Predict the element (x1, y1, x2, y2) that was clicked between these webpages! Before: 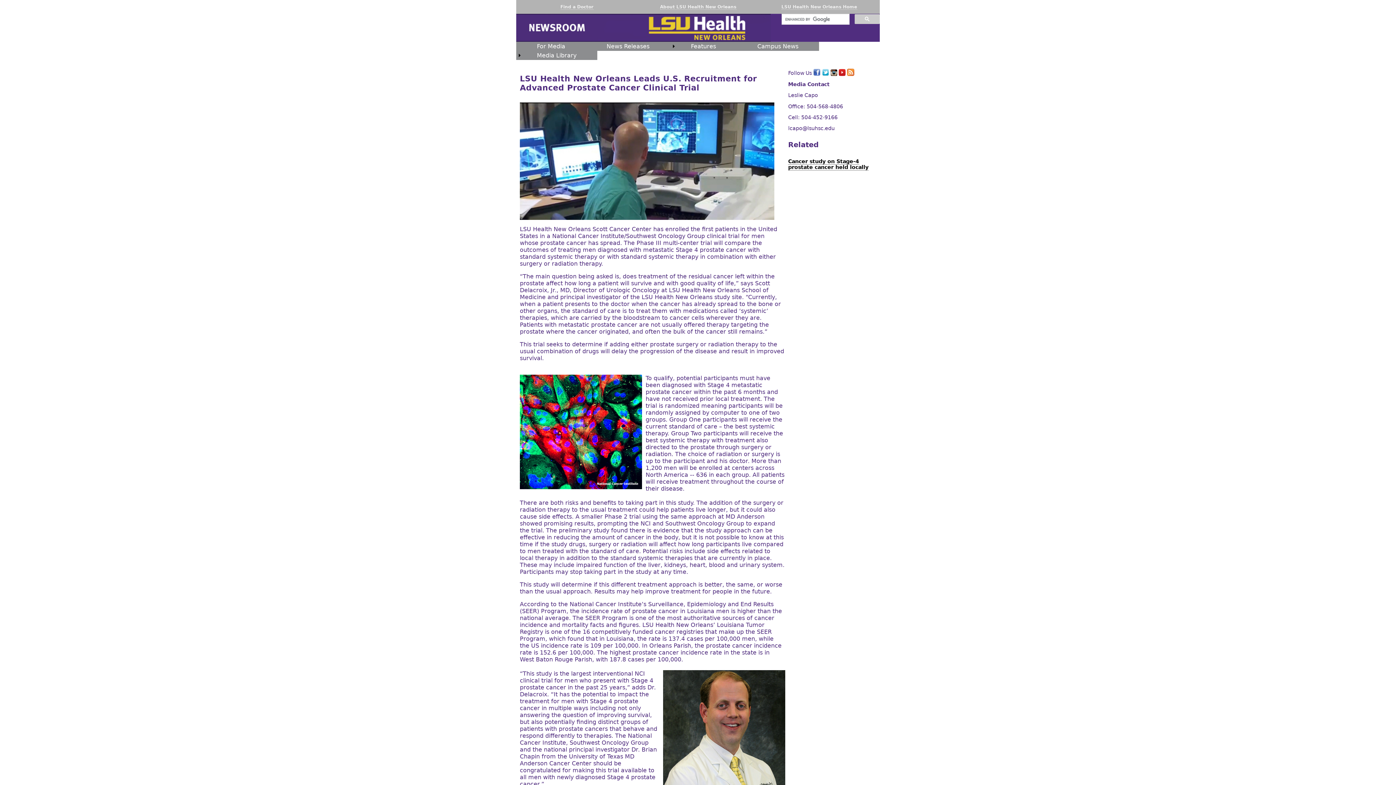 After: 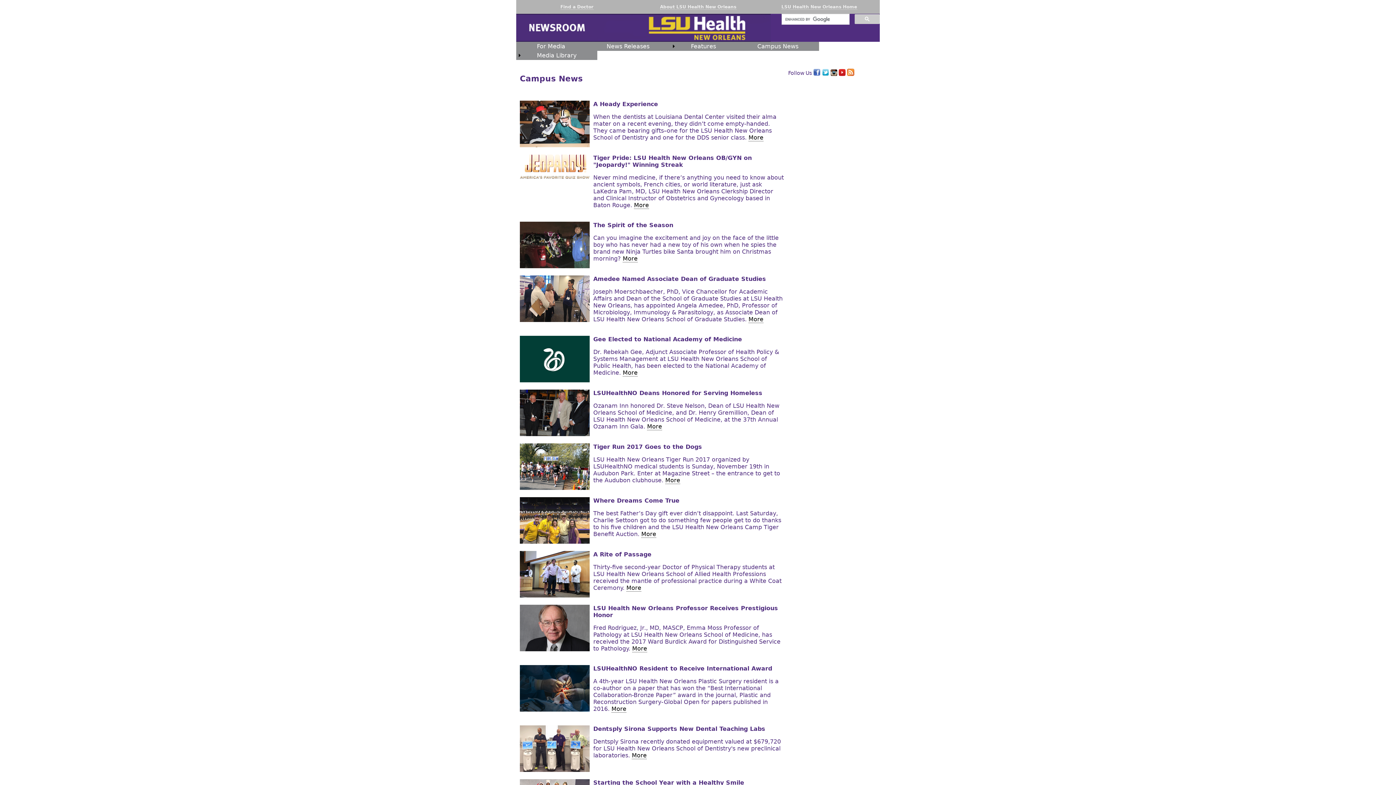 Action: bbox: (736, 41, 819, 50) label: Campus News